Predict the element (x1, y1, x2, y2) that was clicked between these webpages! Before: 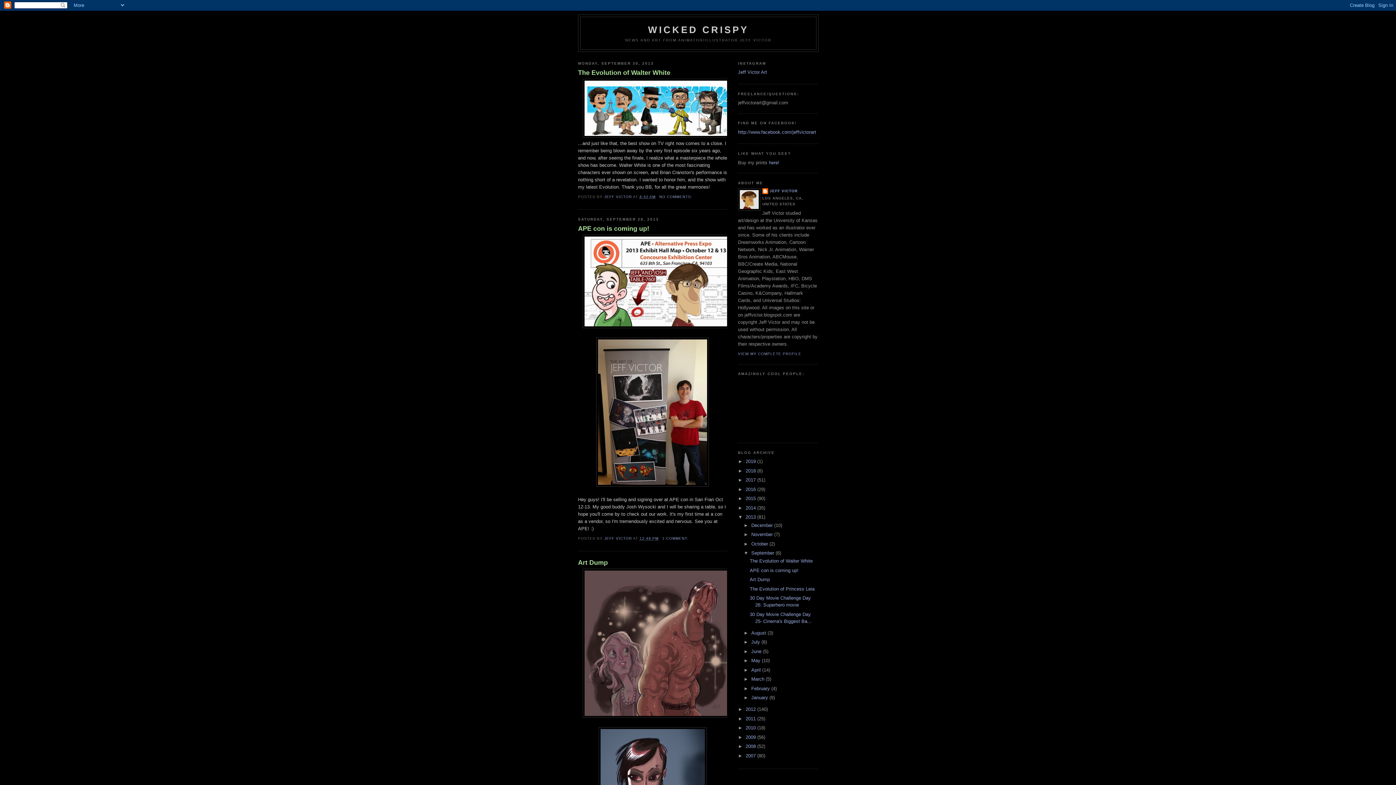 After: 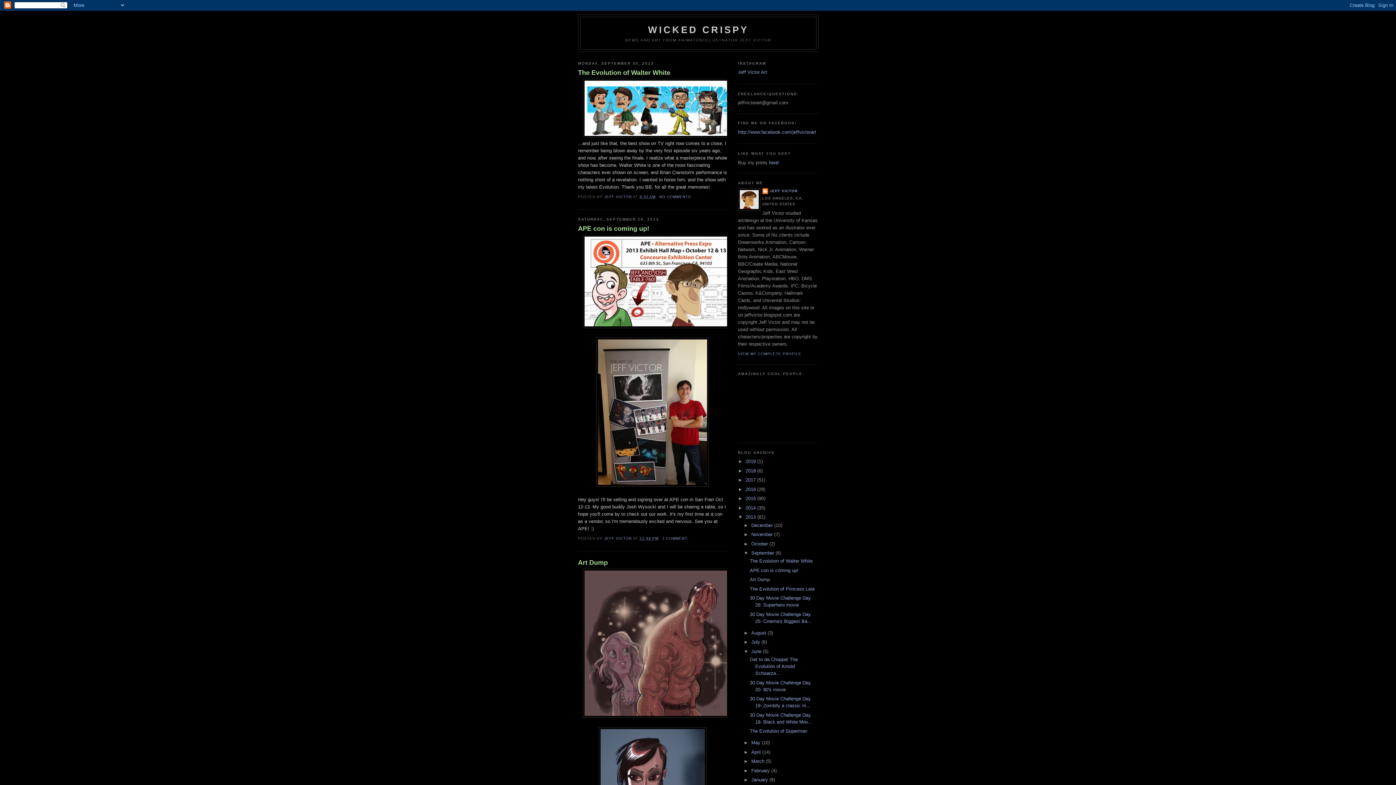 Action: label: ►   bbox: (743, 649, 751, 654)